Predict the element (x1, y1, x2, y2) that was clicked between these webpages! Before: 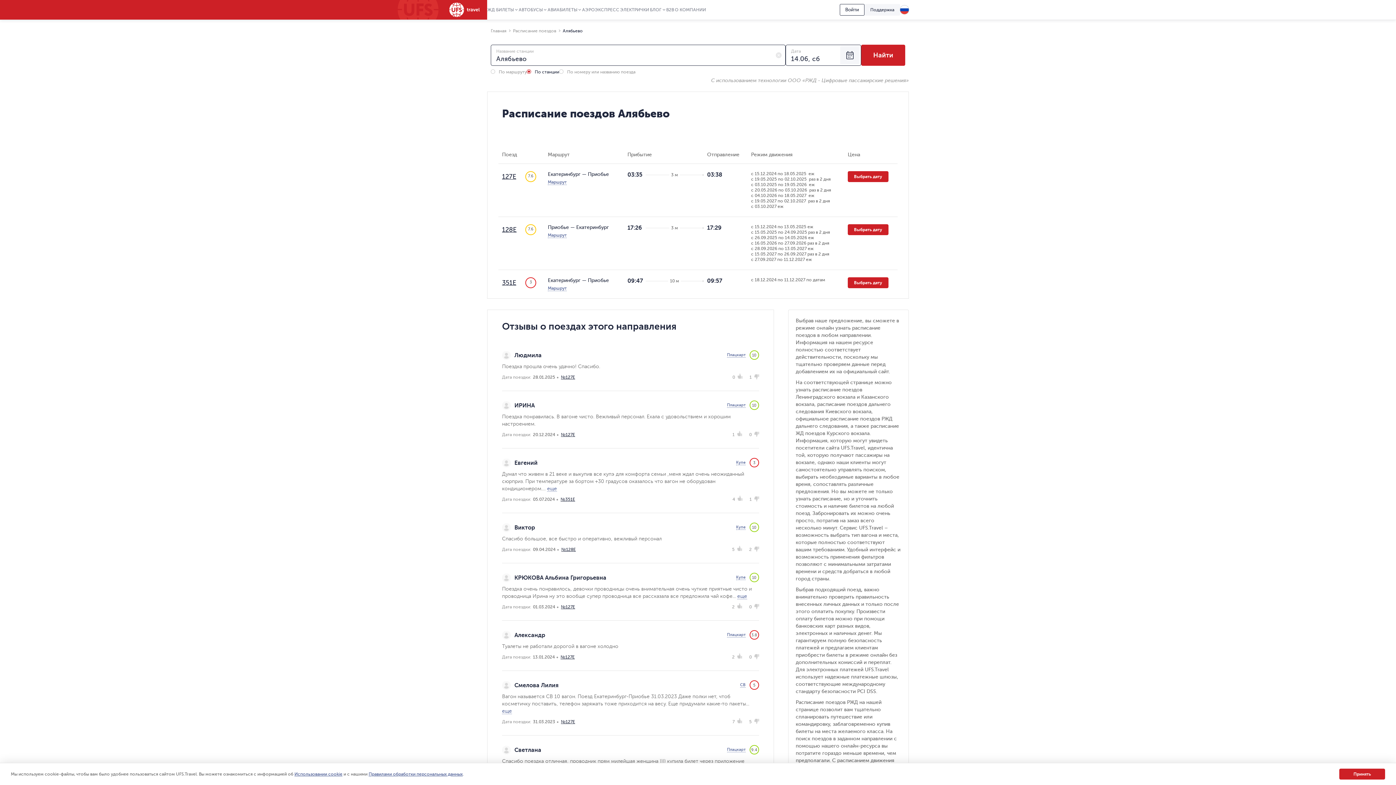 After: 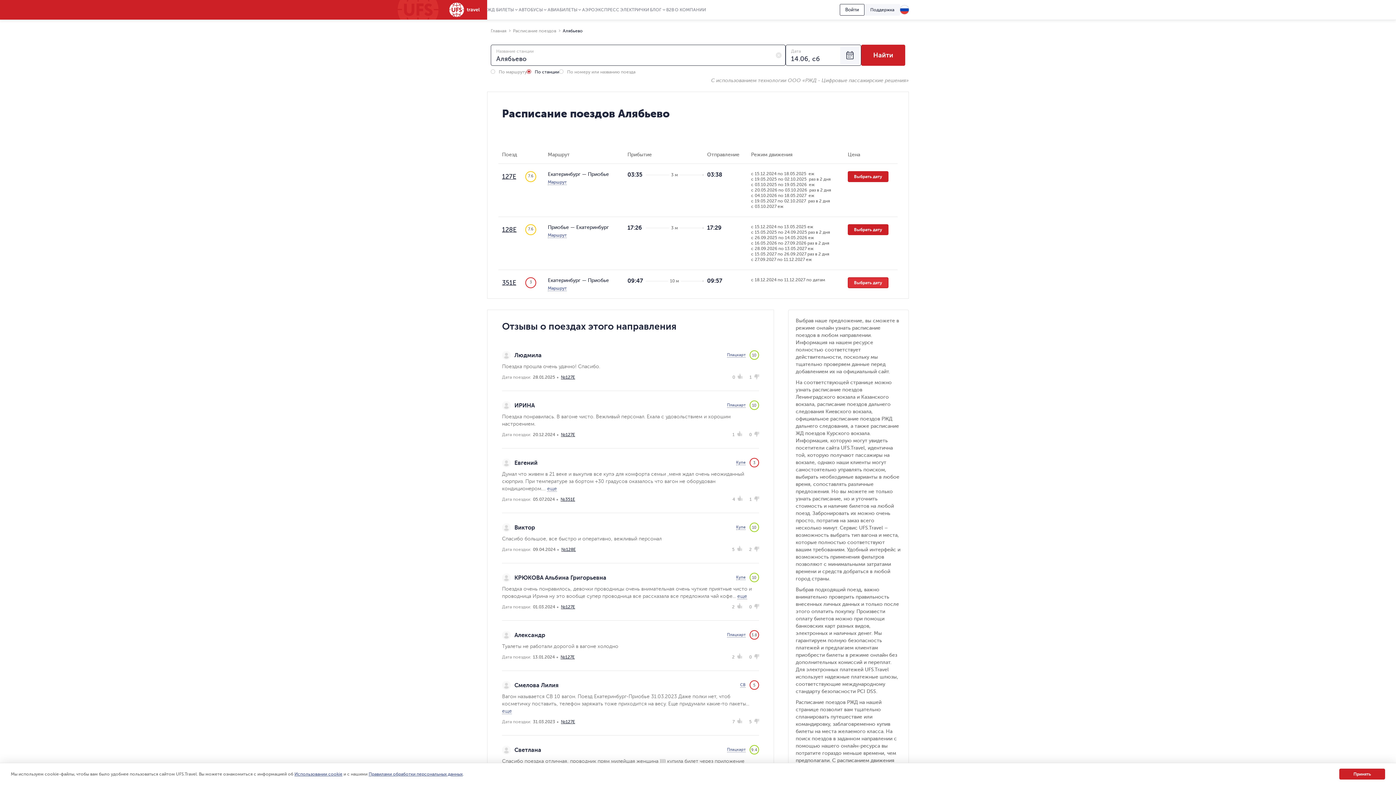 Action: bbox: (848, 277, 888, 288) label: Выбрать дату